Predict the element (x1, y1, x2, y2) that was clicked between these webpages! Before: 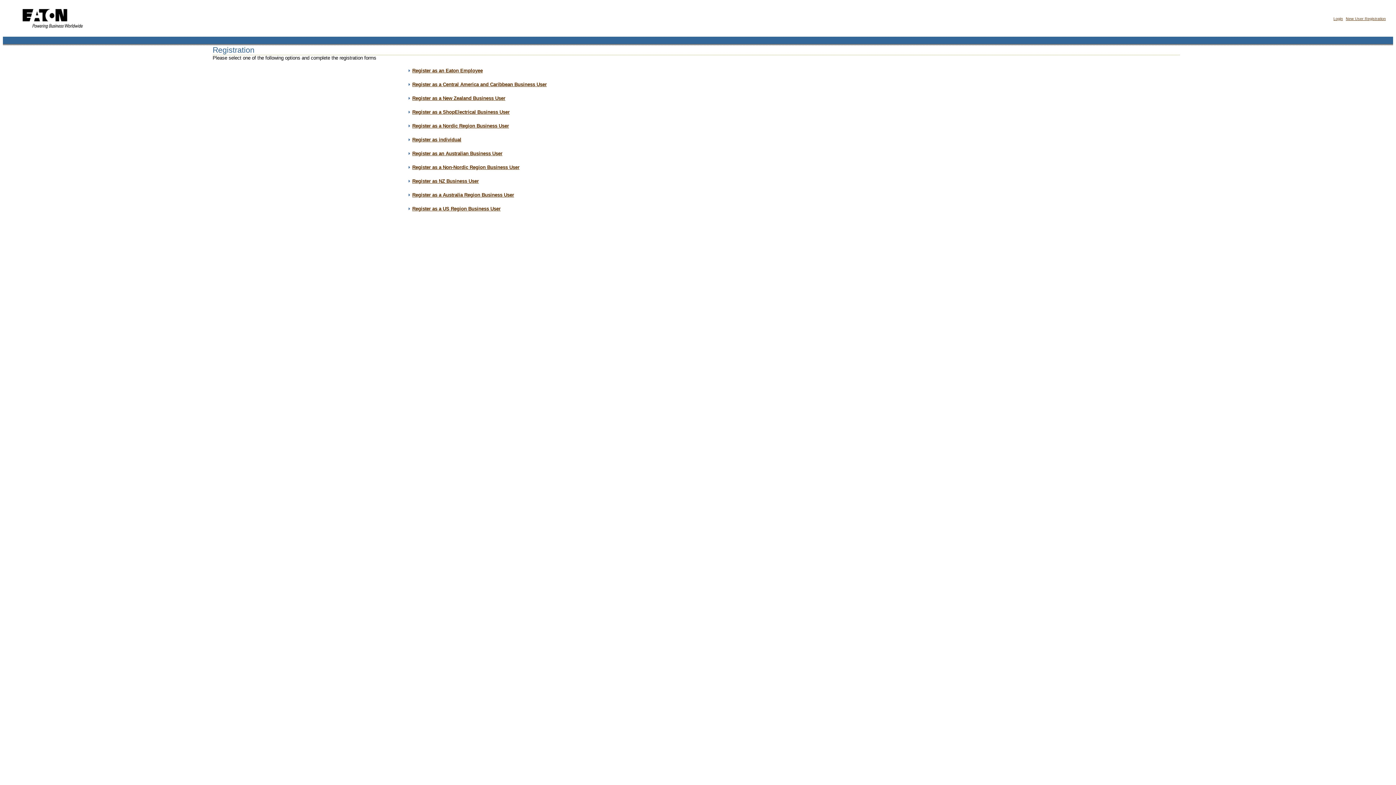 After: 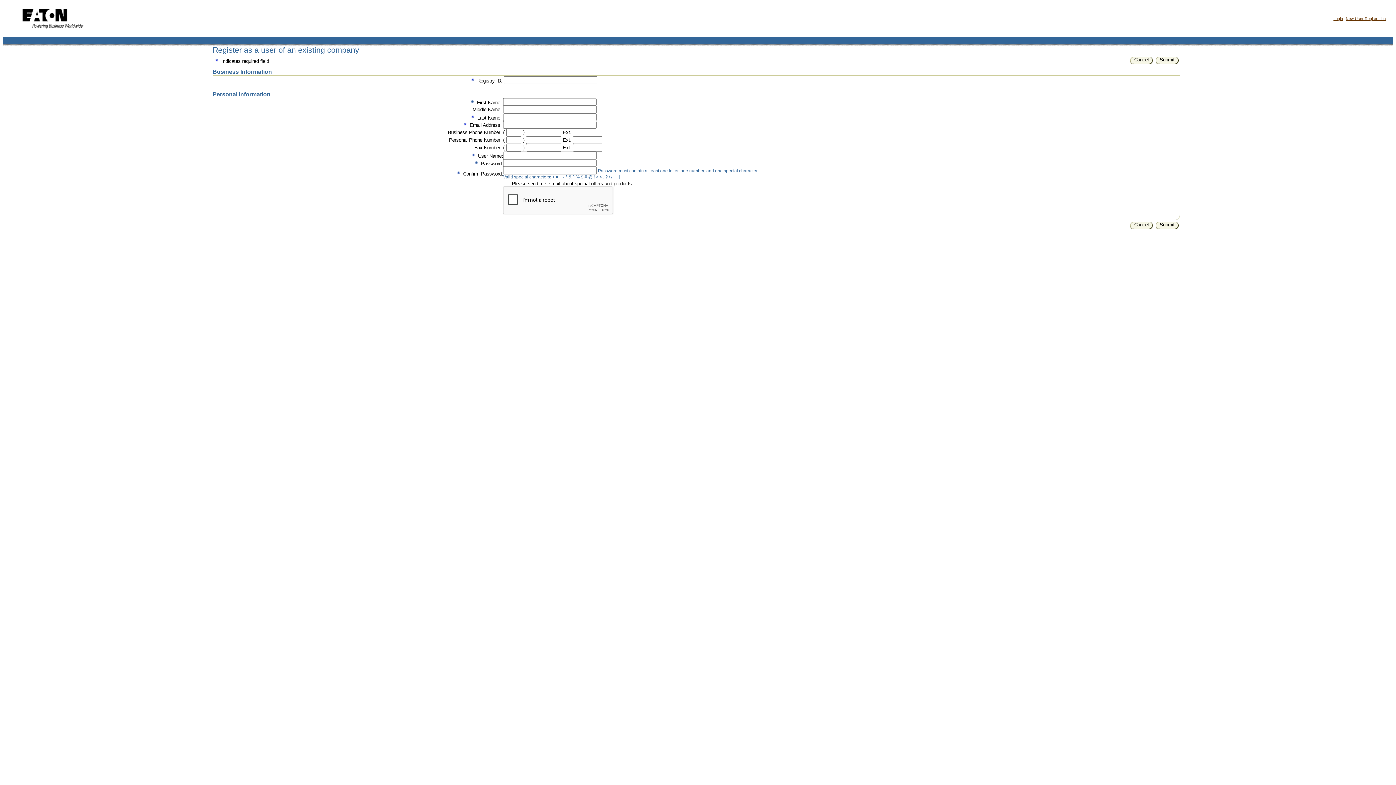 Action: bbox: (412, 164, 519, 170) label: Register as a Non-Nordic Region Business User